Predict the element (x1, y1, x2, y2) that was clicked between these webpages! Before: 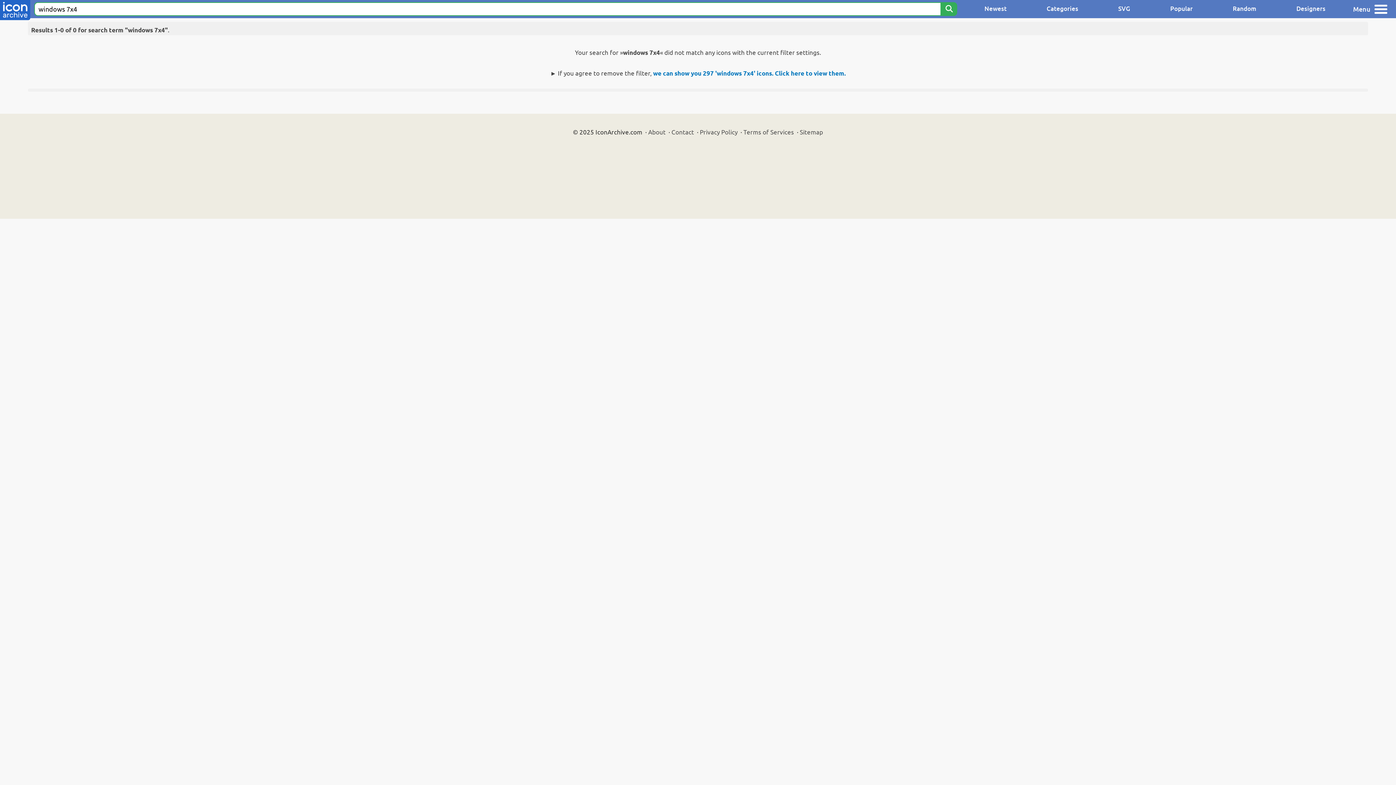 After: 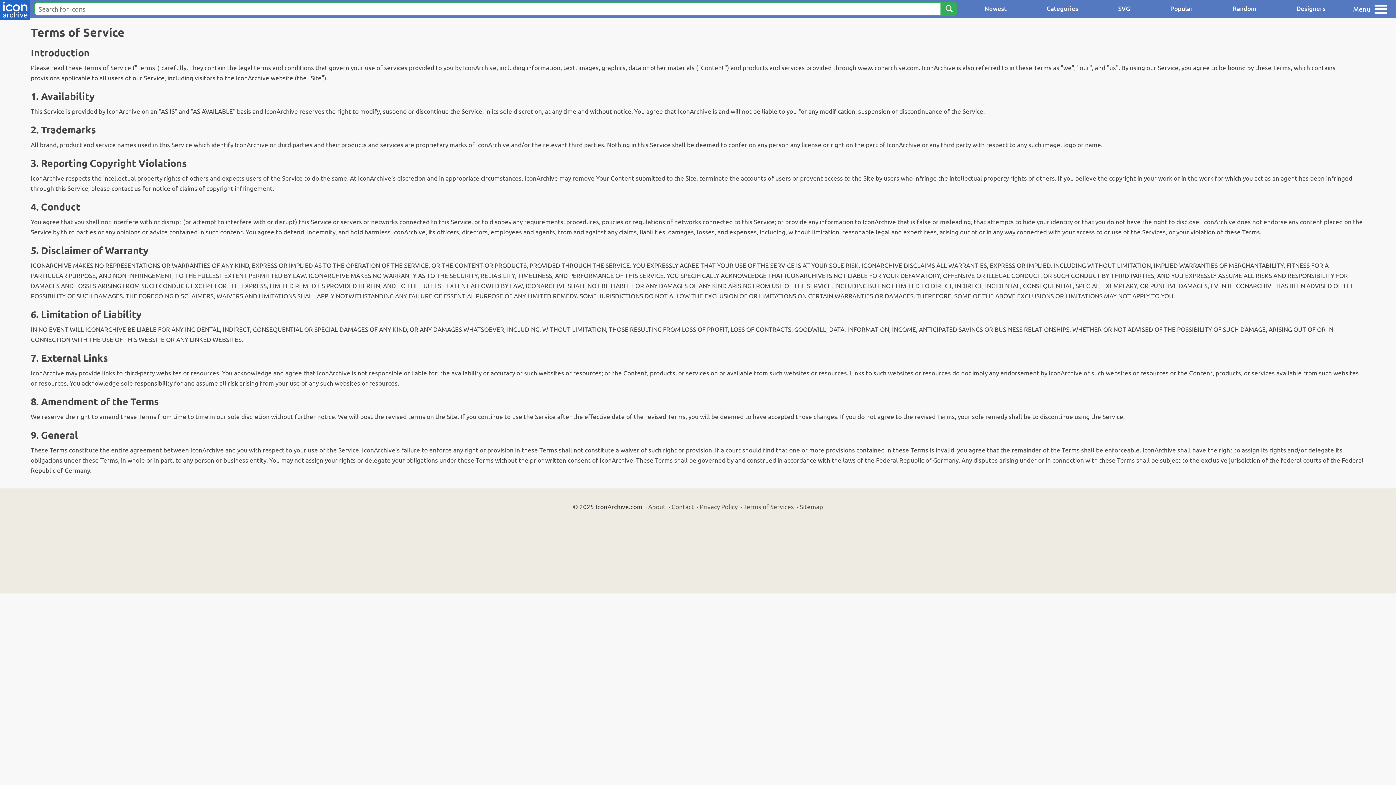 Action: label: Terms of Services bbox: (743, 128, 794, 135)